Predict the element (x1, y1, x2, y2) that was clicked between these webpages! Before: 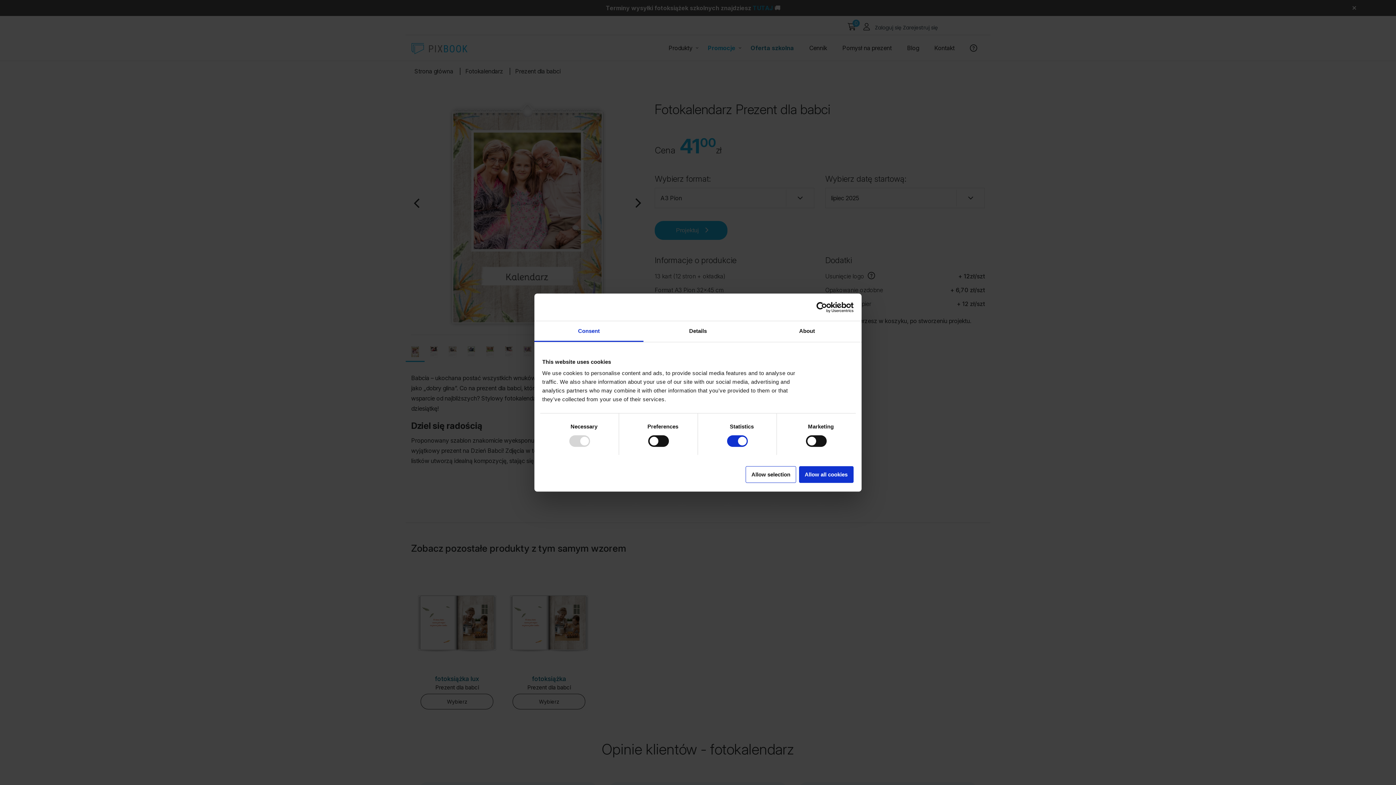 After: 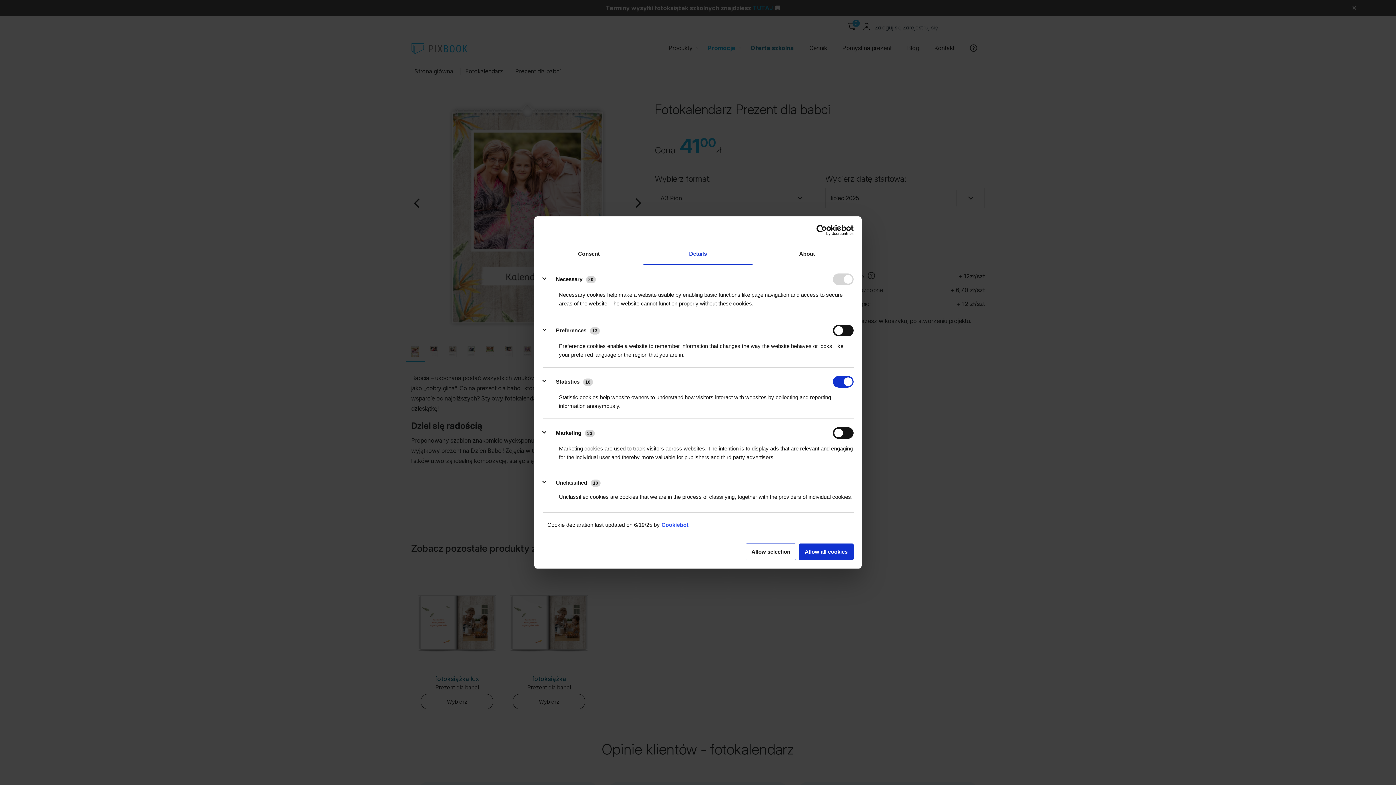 Action: bbox: (643, 321, 752, 342) label: Details